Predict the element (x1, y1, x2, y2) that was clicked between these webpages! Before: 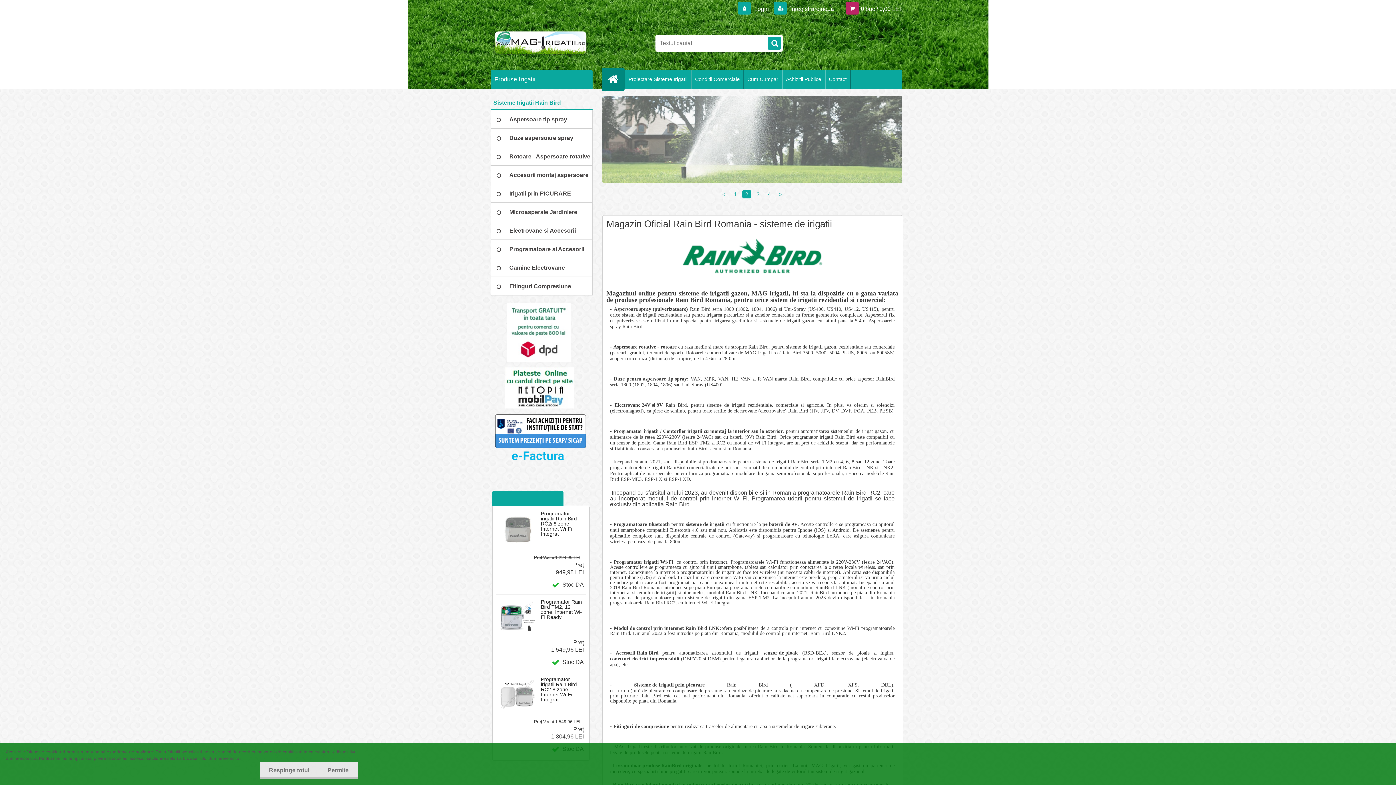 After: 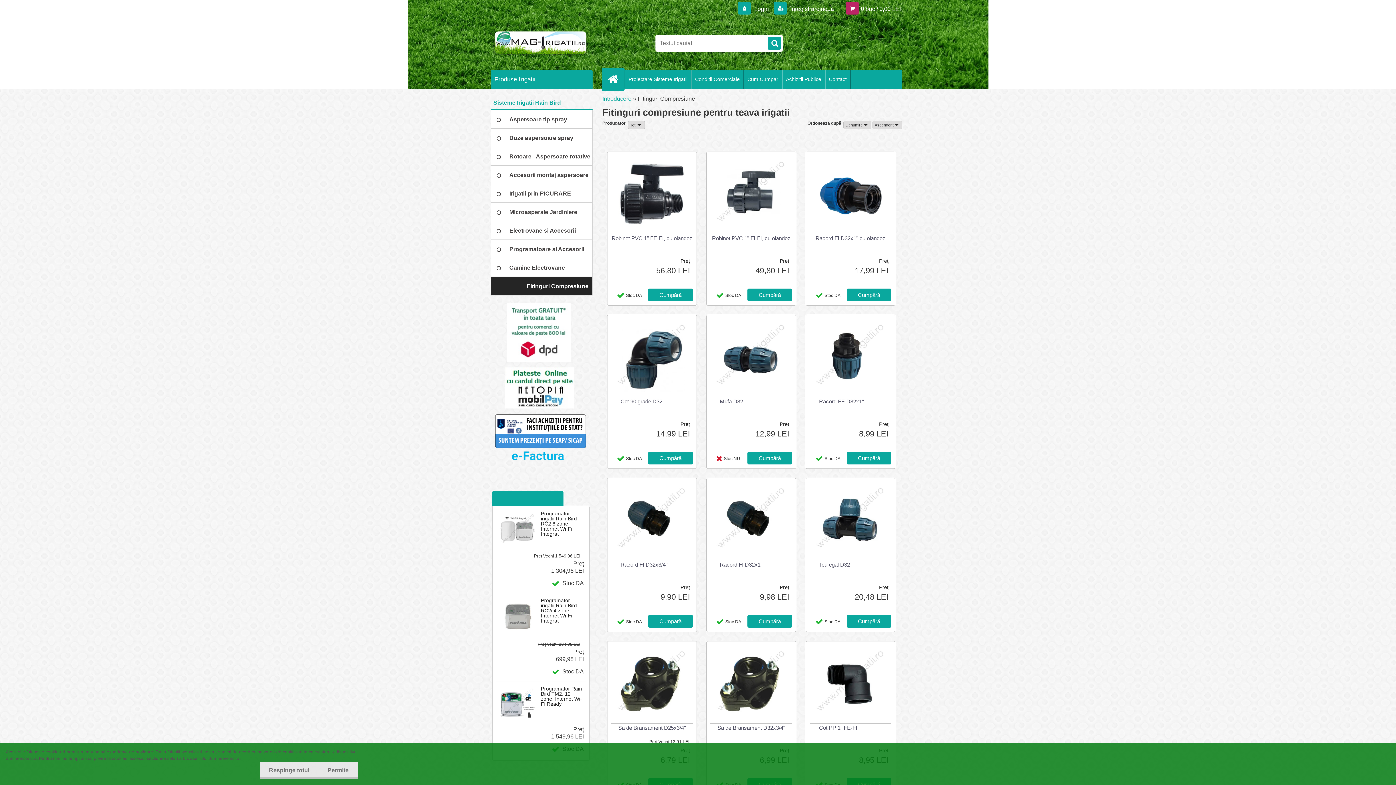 Action: bbox: (490, 277, 592, 295) label: Fitinguri Compresiune